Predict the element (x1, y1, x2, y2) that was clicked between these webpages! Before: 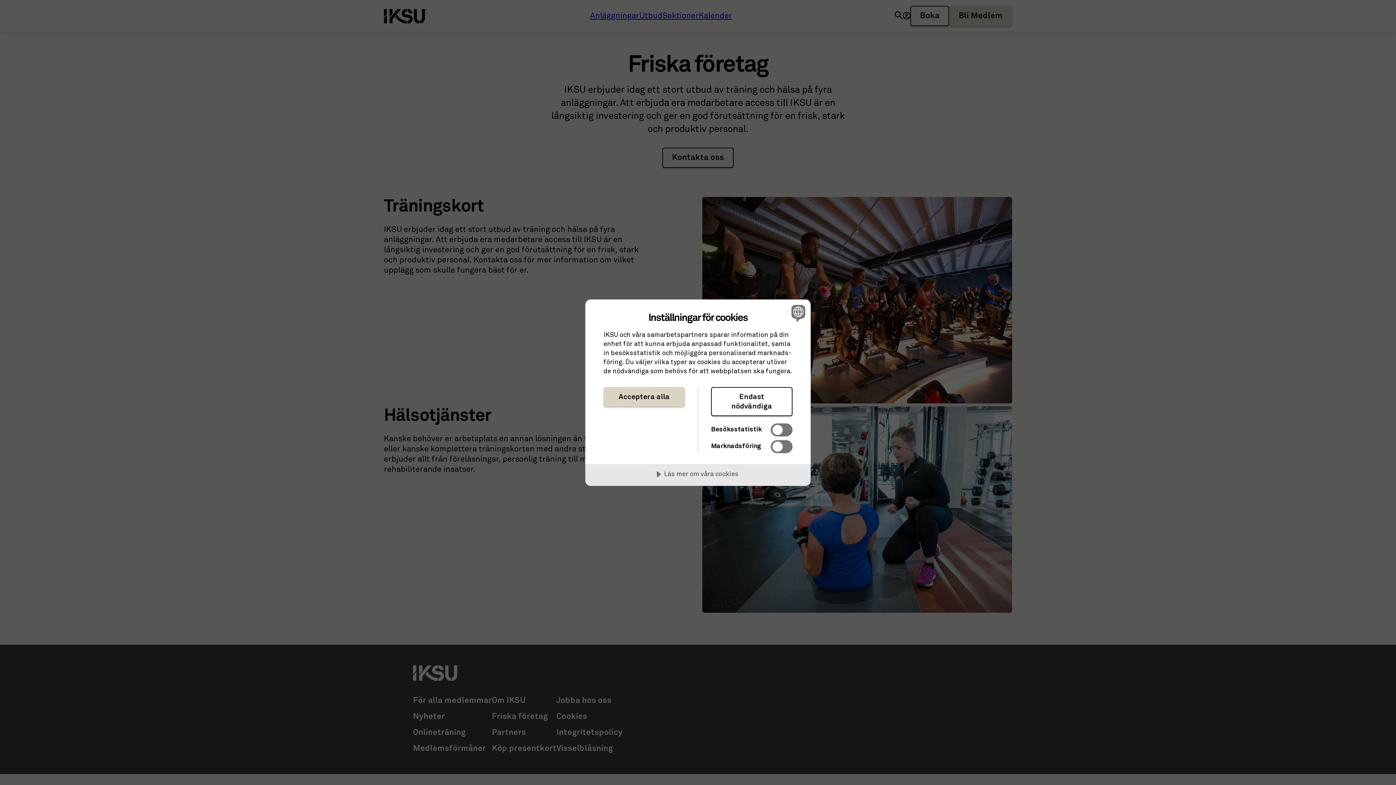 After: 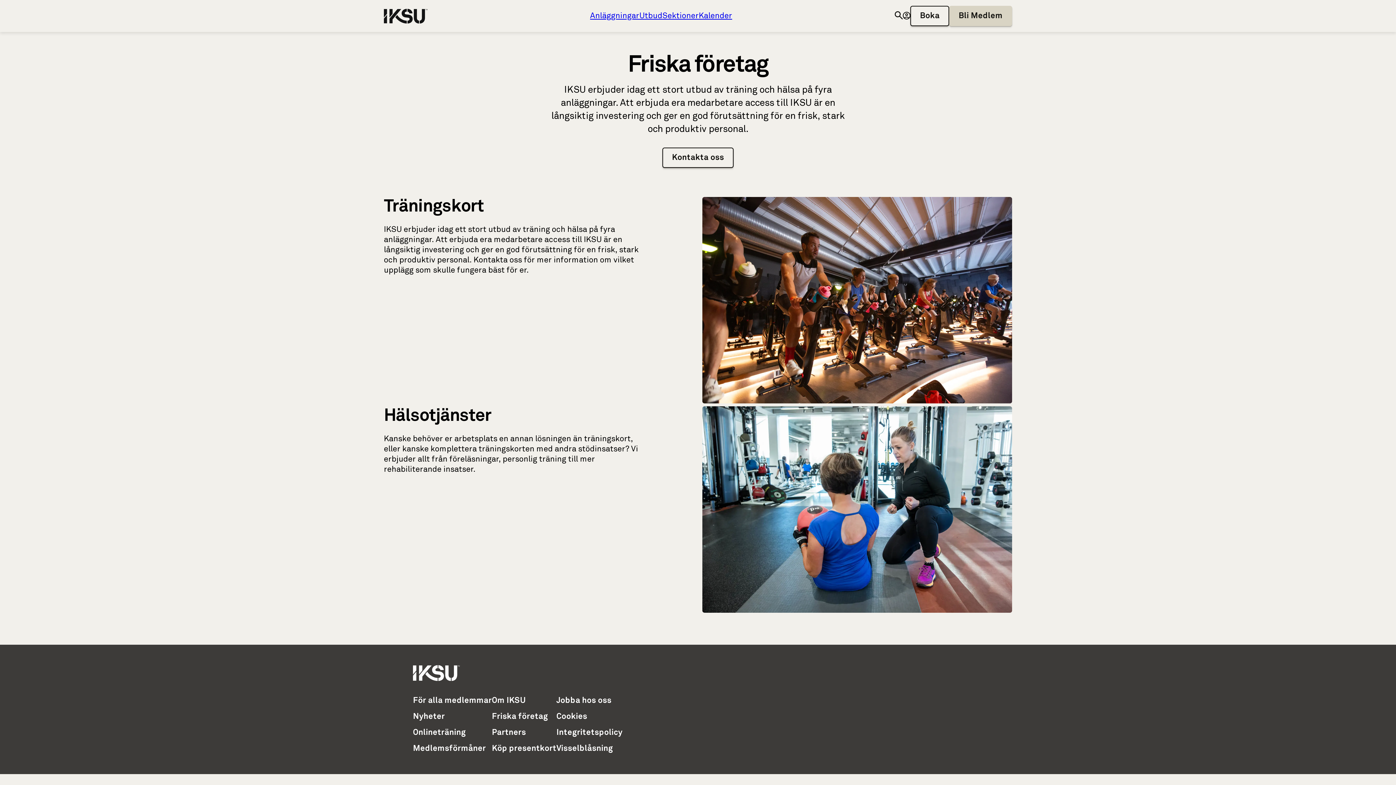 Action: bbox: (603, 387, 685, 406) label: Acceptera alla